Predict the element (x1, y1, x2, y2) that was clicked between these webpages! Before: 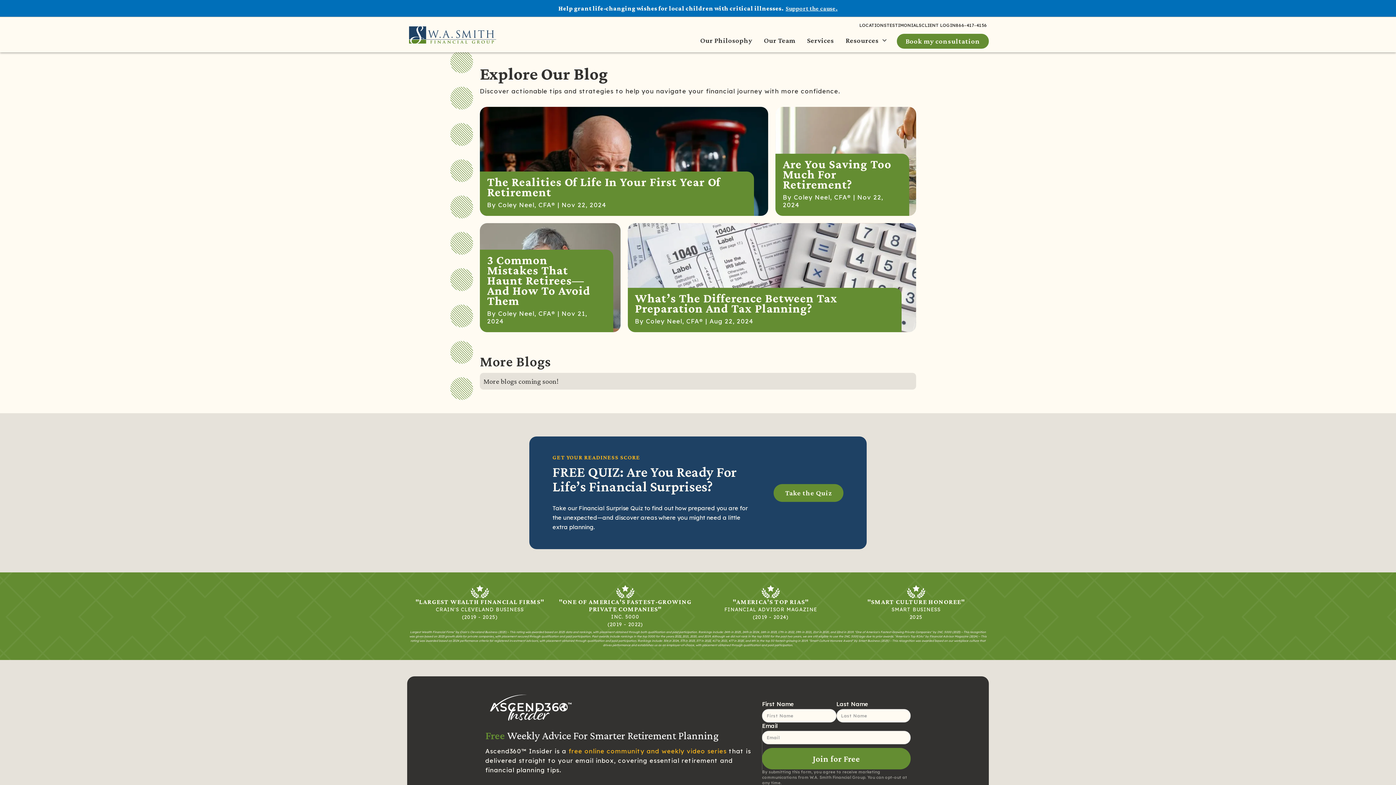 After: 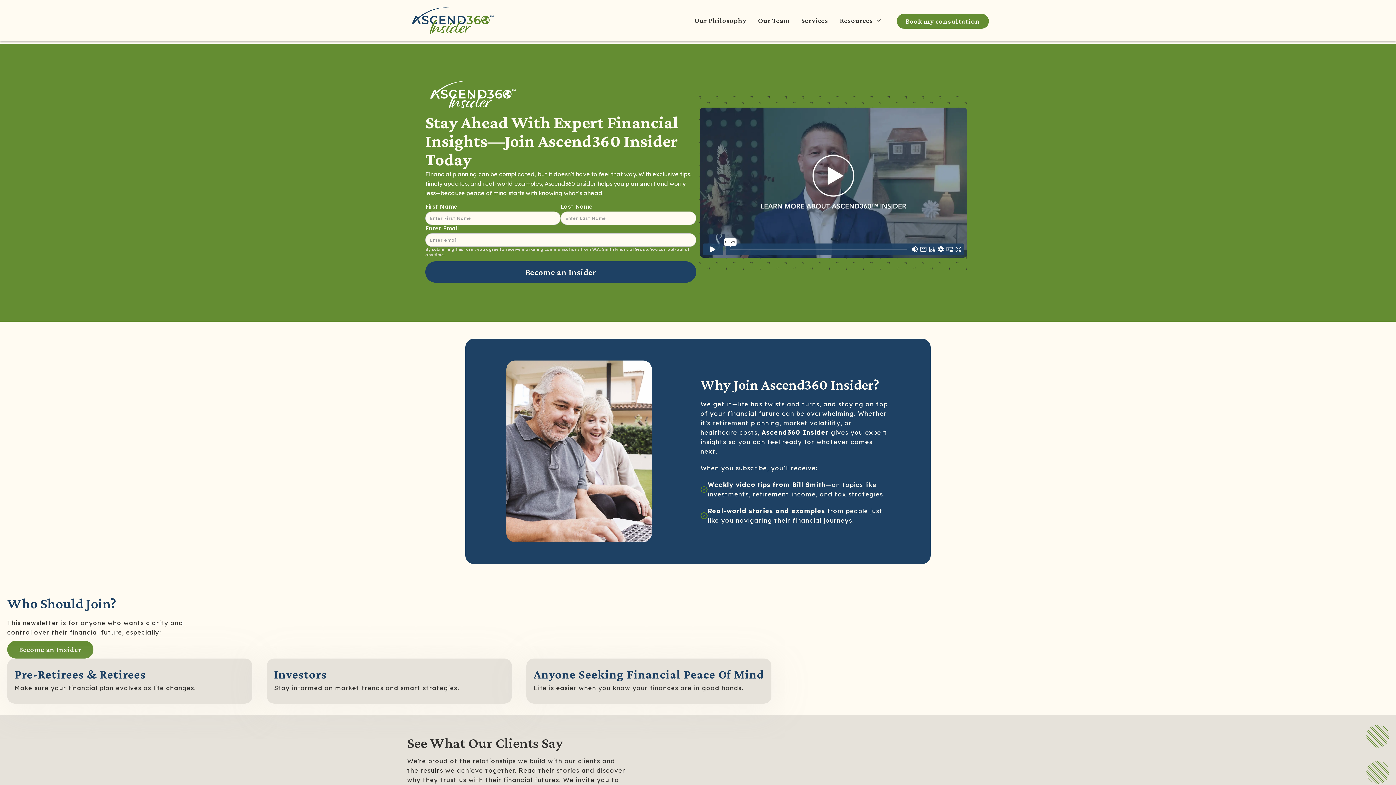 Action: bbox: (568, 747, 726, 755) label: free online community and weekly video series